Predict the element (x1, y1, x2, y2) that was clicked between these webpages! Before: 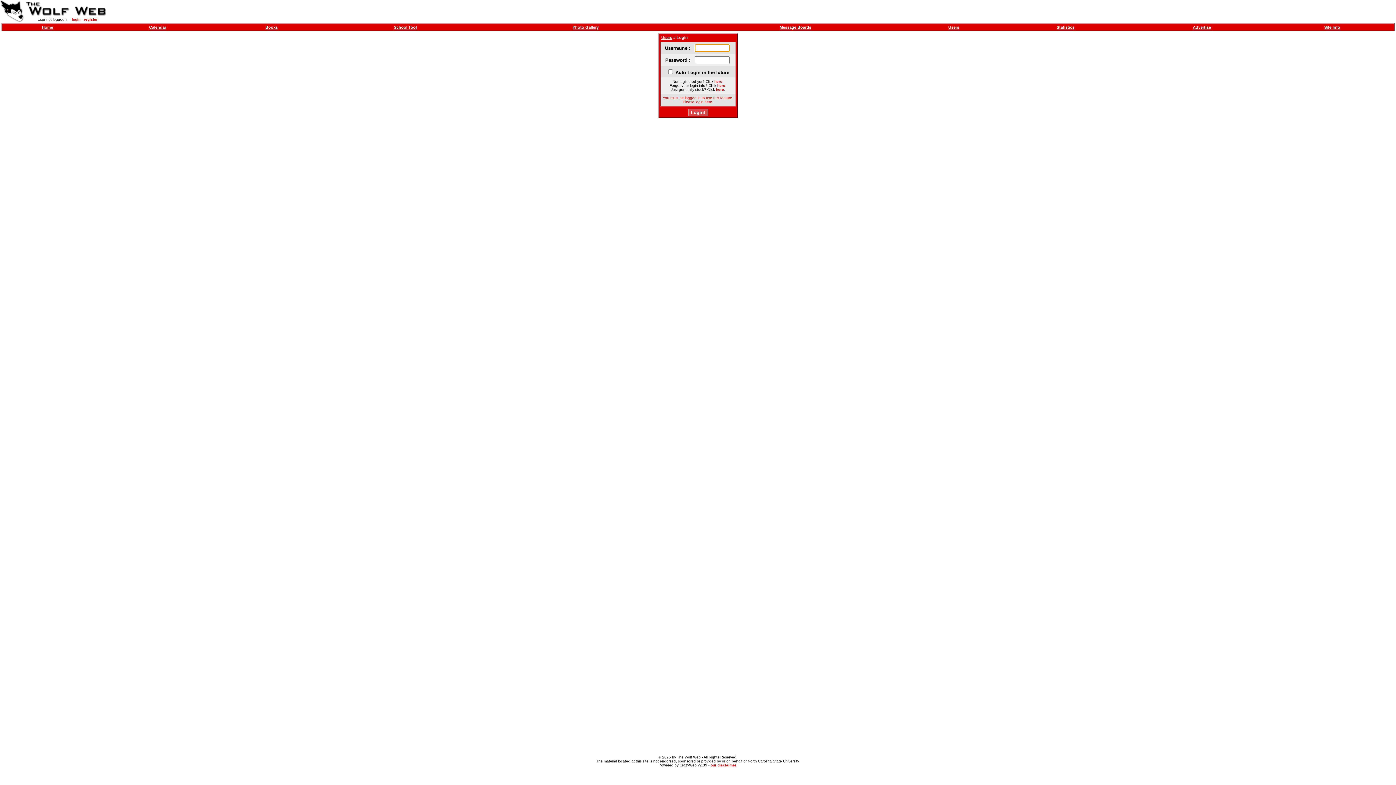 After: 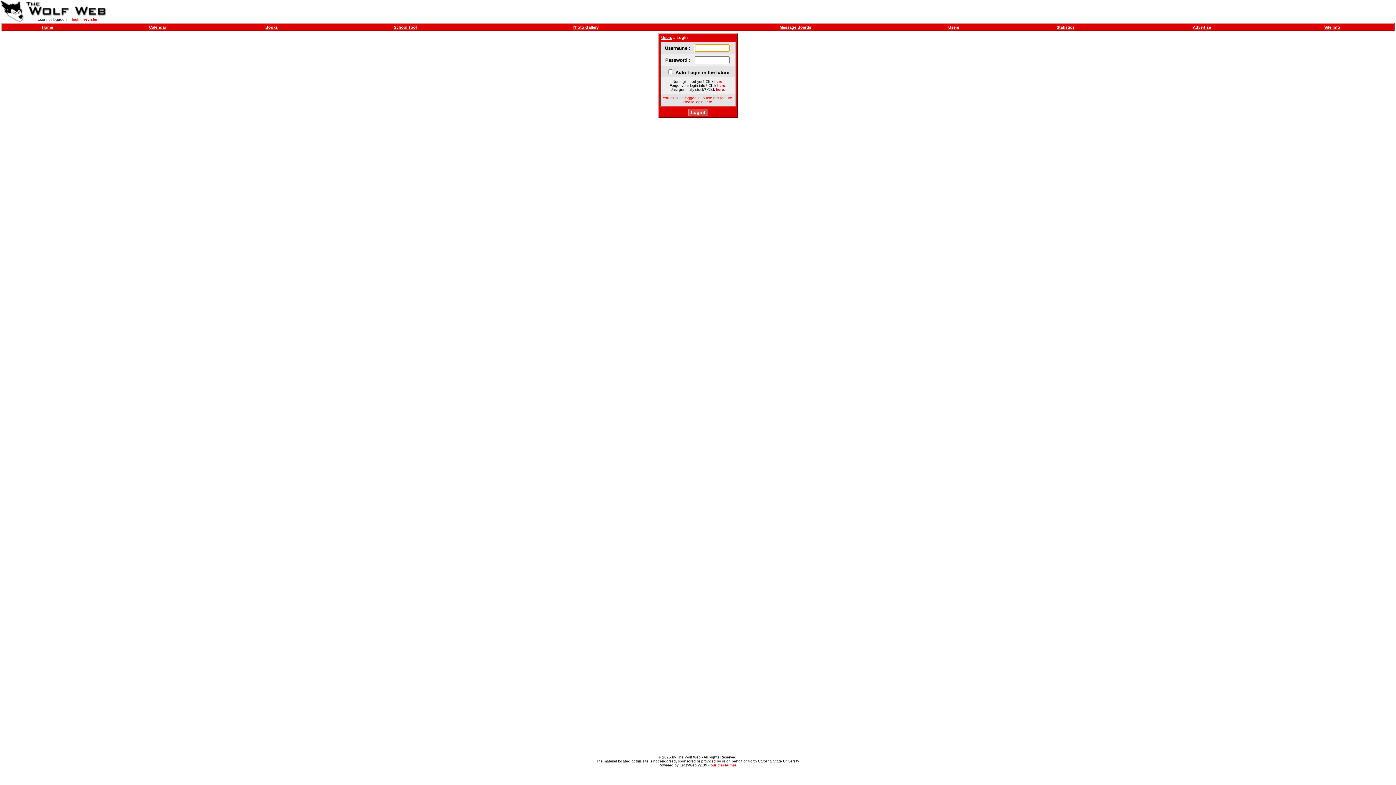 Action: label: login bbox: (71, 17, 80, 21)